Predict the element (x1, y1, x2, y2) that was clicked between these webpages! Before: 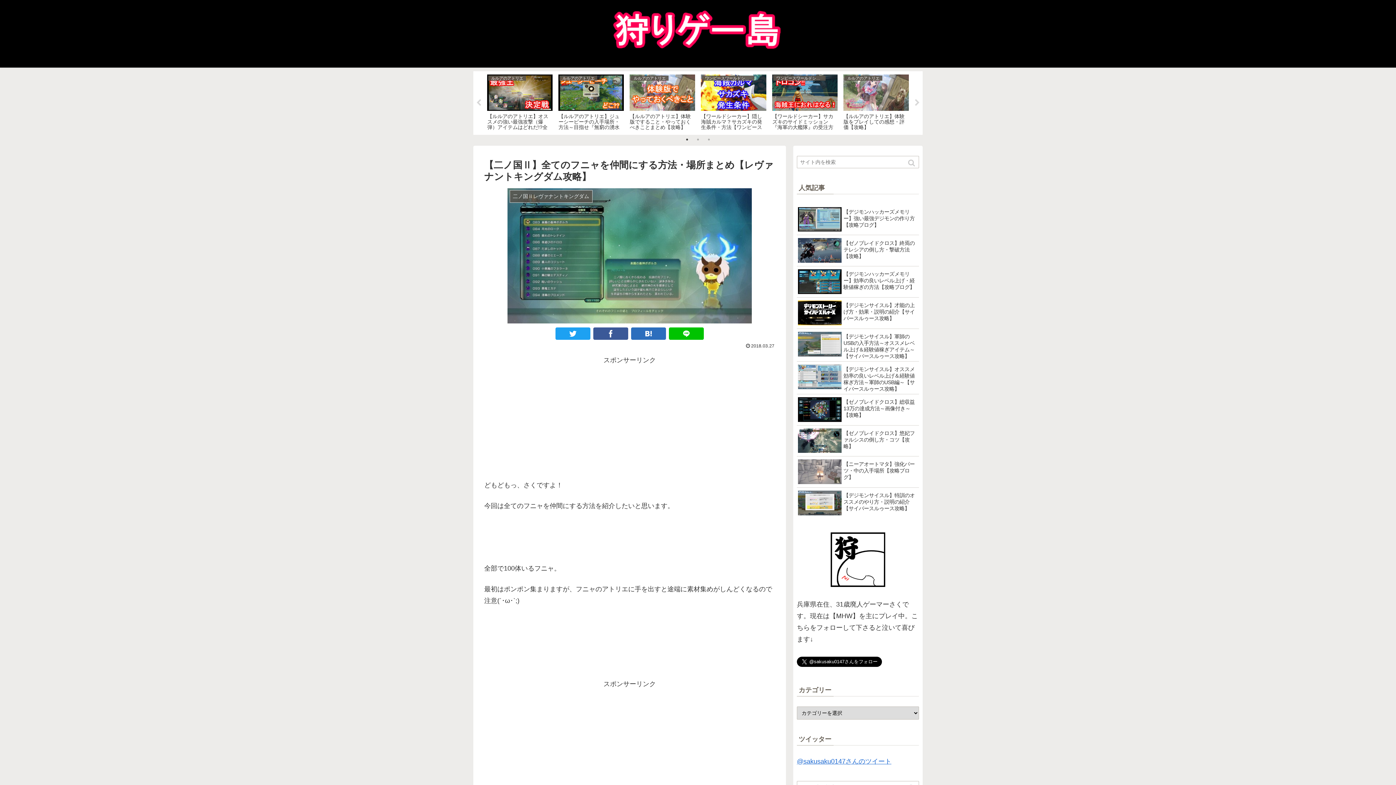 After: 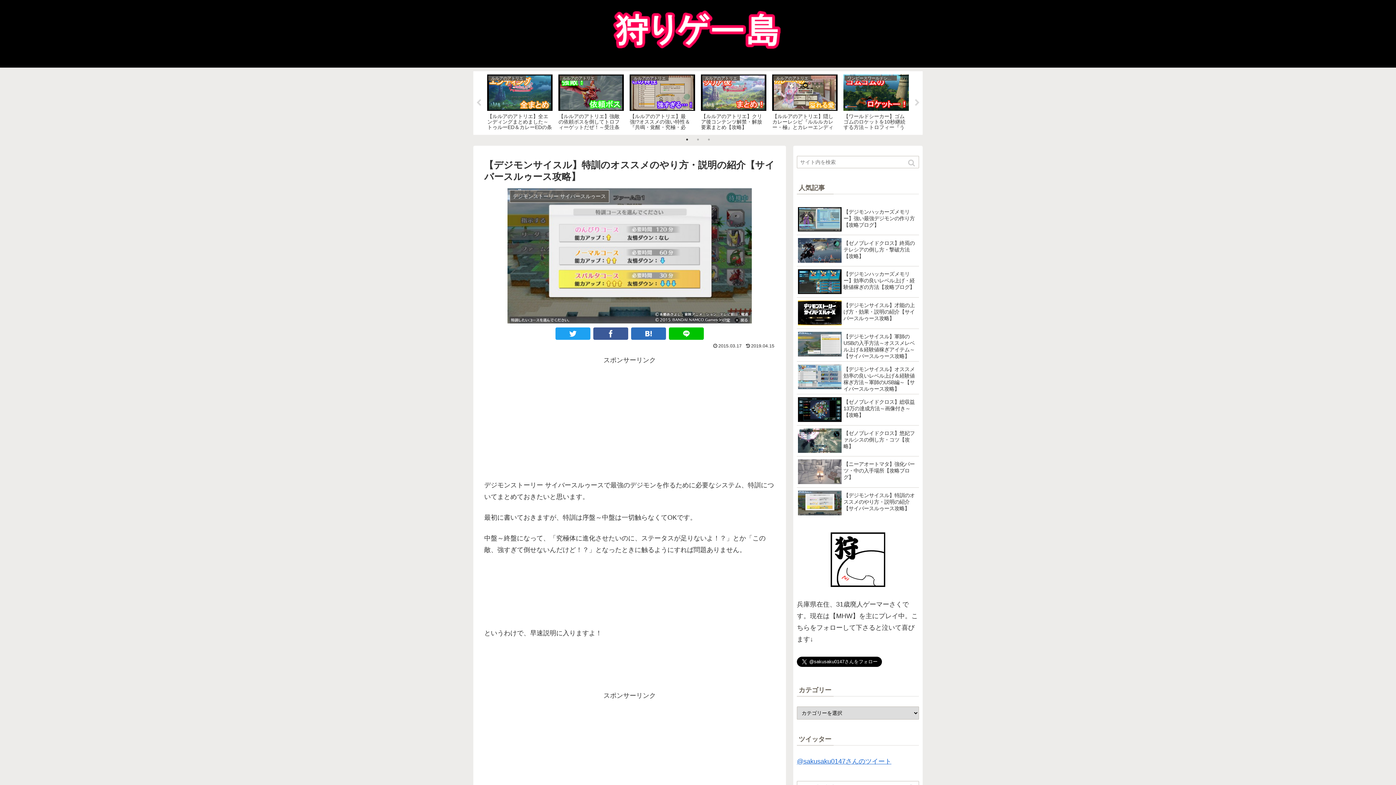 Action: bbox: (797, 487, 919, 518) label: 【デジモンサイスル】特訓のオススメのやり方・説明の紹介【サイバースルゥース攻略】